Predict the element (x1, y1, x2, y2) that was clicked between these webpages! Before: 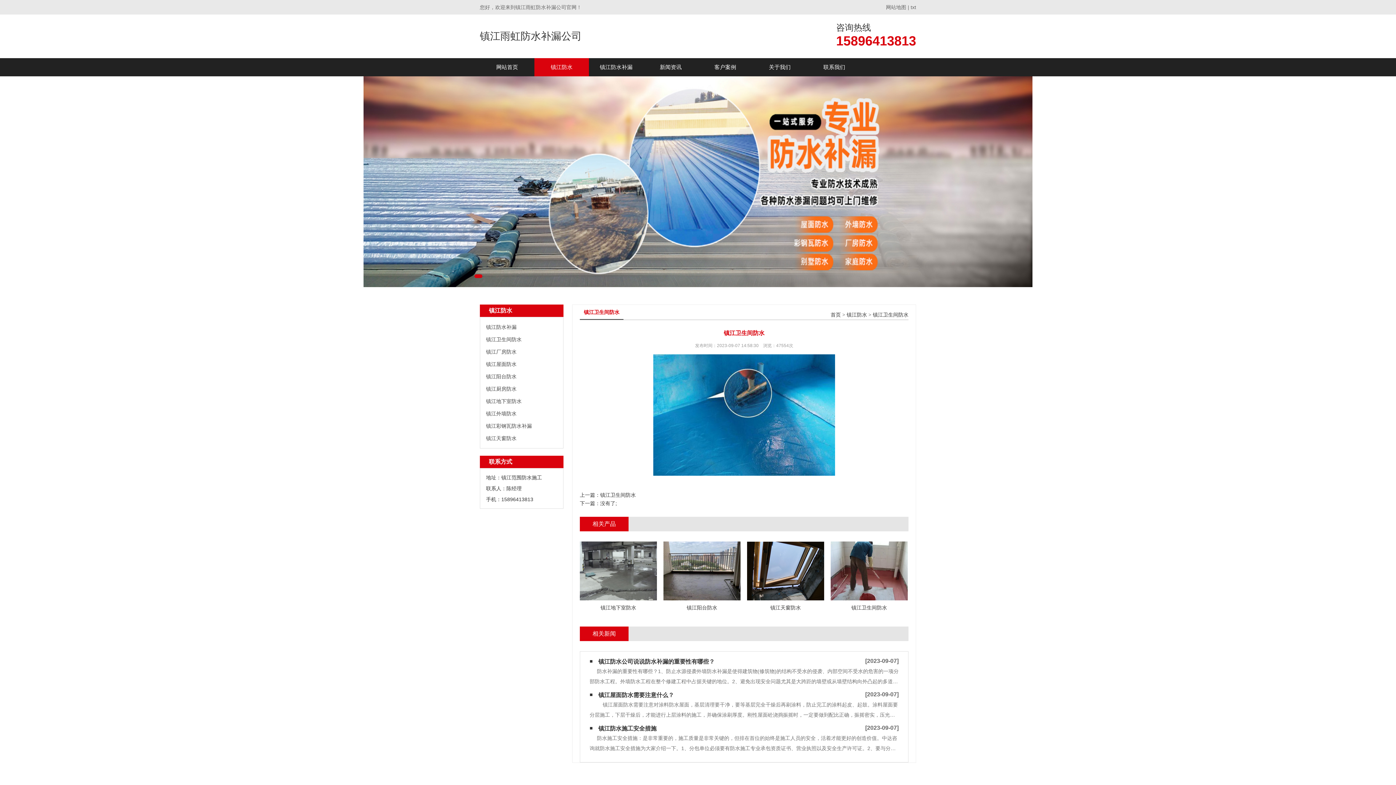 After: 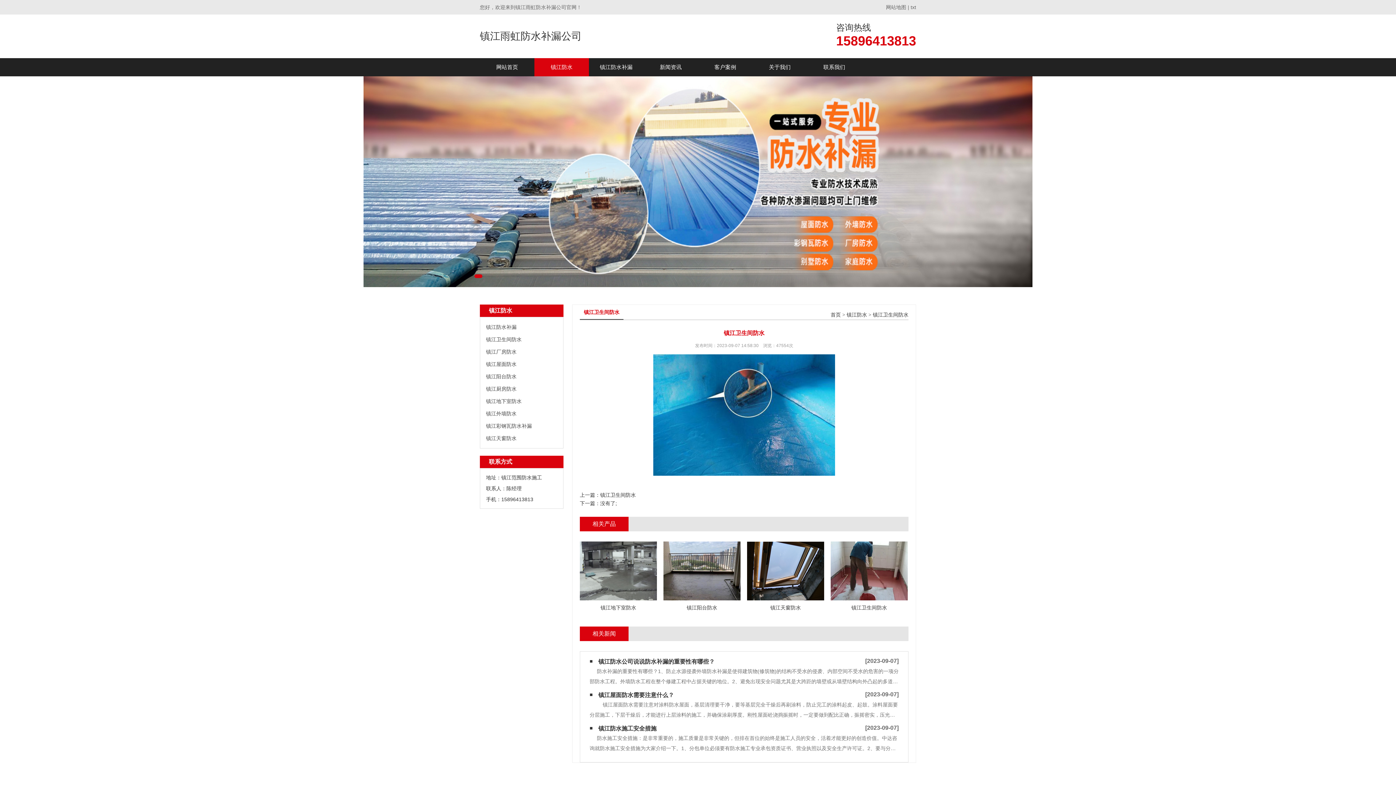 Action: bbox: (653, 414, 835, 419)